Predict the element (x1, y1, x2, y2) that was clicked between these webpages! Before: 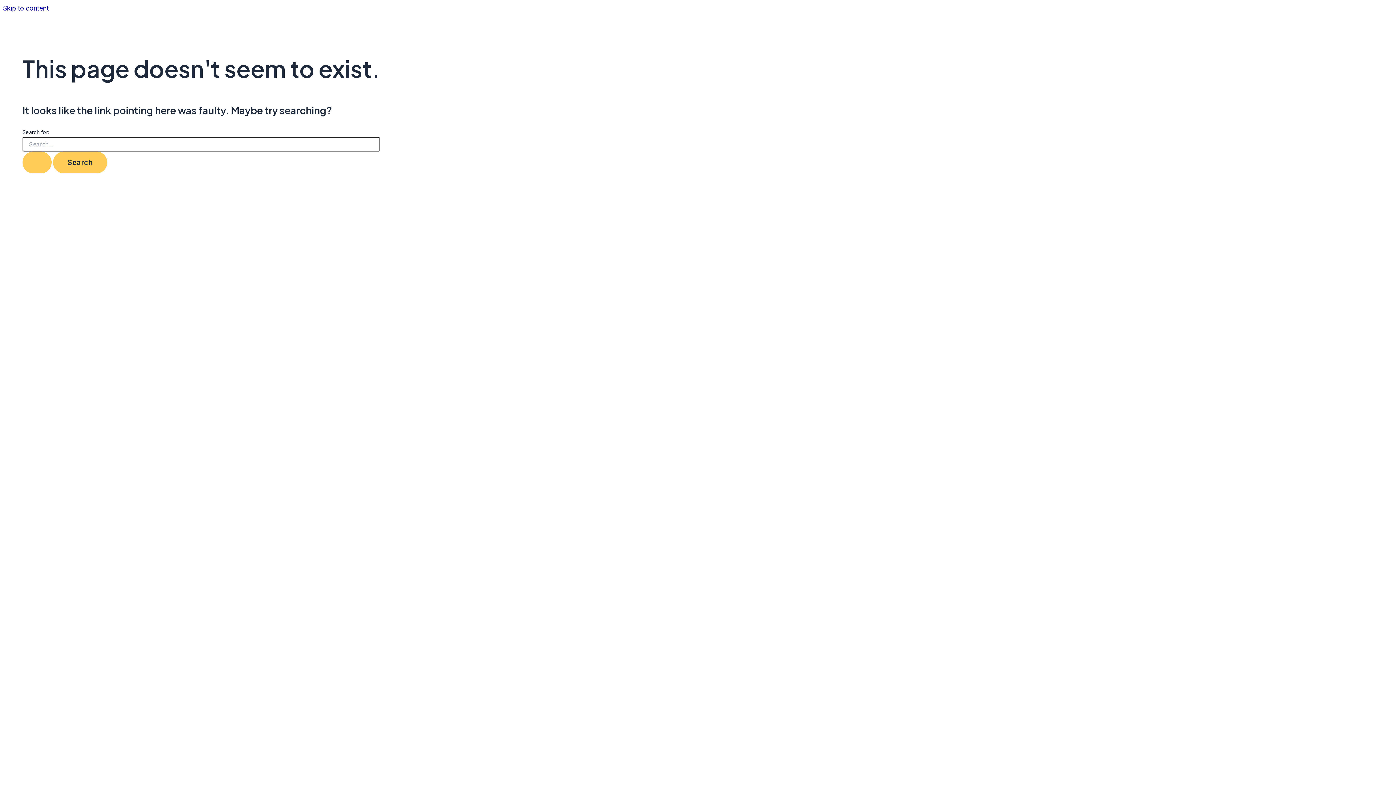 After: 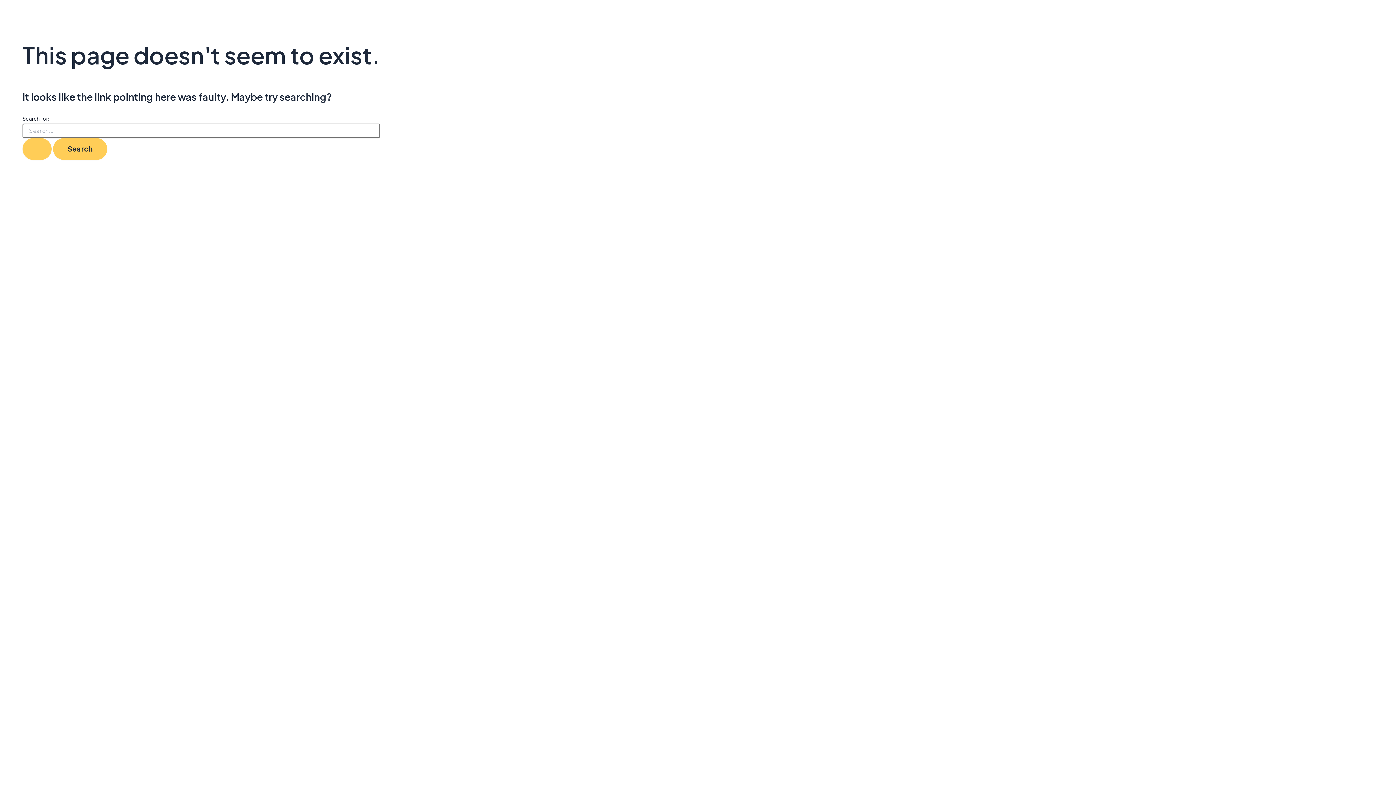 Action: label: Skip to content bbox: (2, 4, 48, 12)